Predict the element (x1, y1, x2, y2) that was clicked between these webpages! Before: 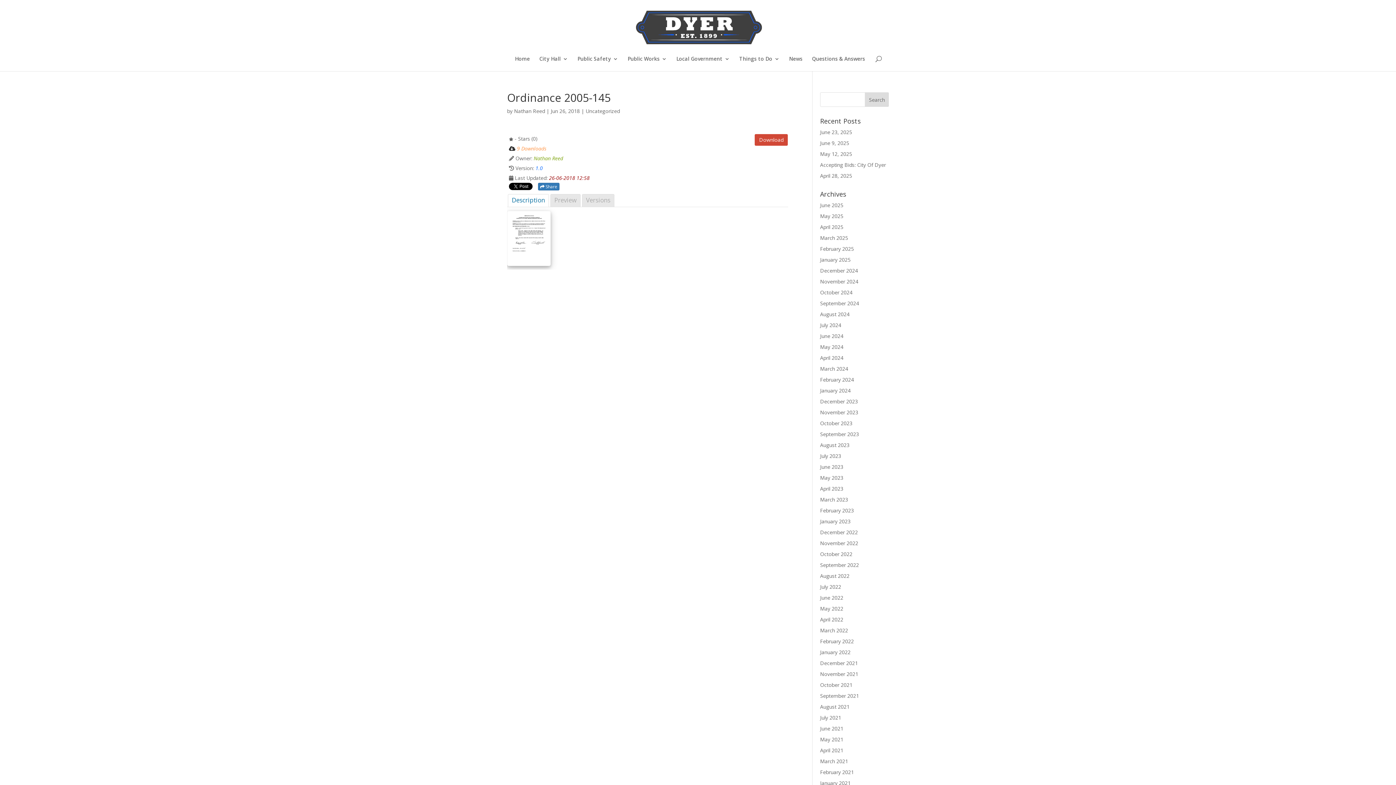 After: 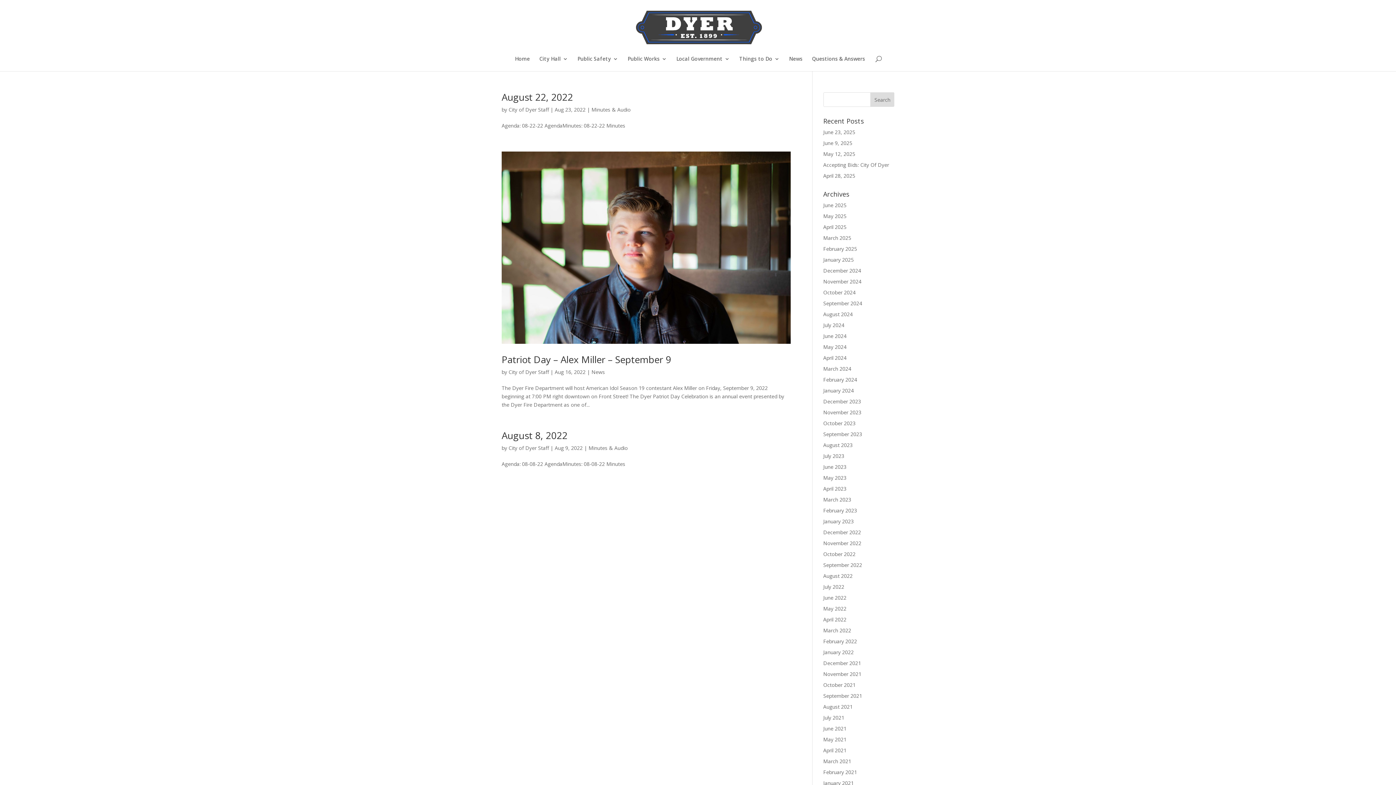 Action: label: August 2022 bbox: (820, 572, 849, 579)